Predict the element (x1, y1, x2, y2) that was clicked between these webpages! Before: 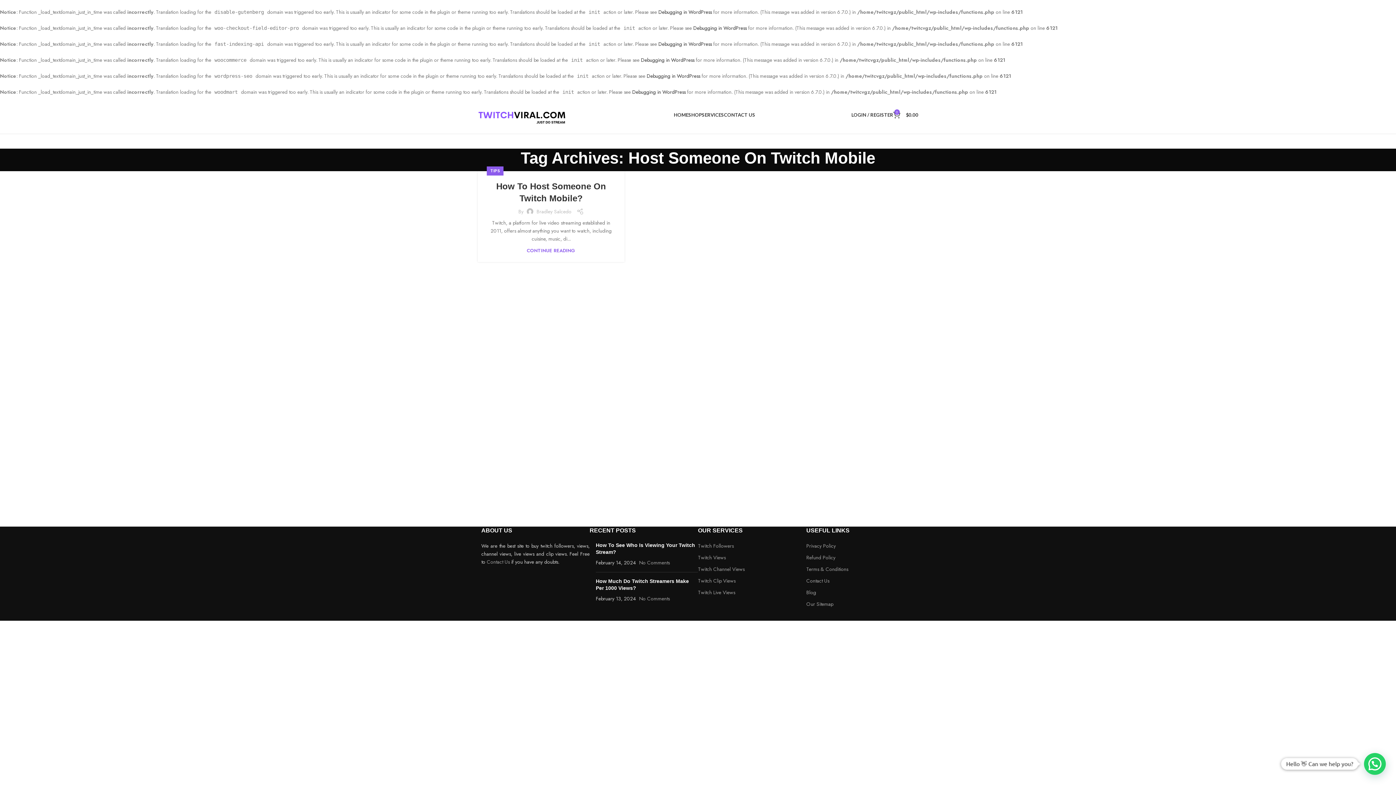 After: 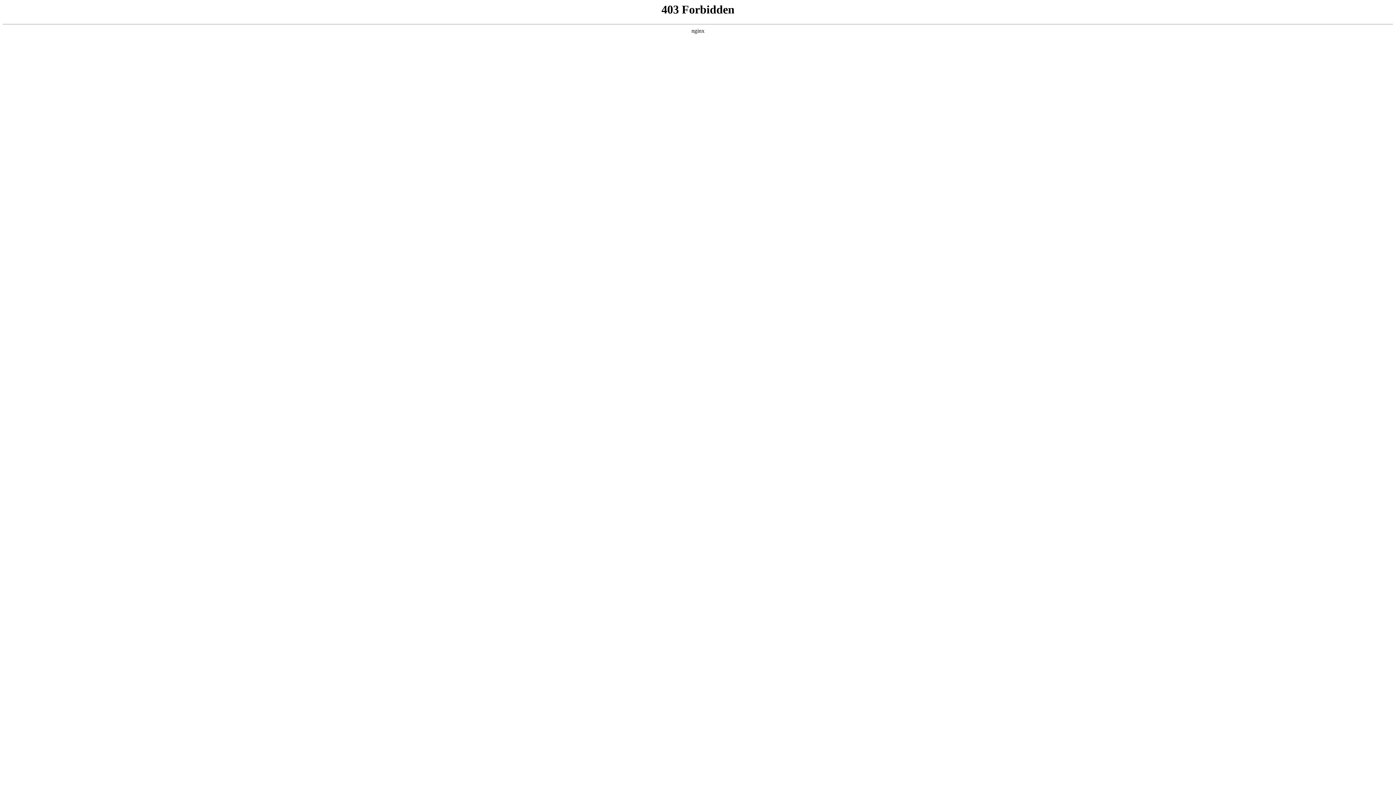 Action: bbox: (641, 56, 694, 63) label: Debugging in WordPress